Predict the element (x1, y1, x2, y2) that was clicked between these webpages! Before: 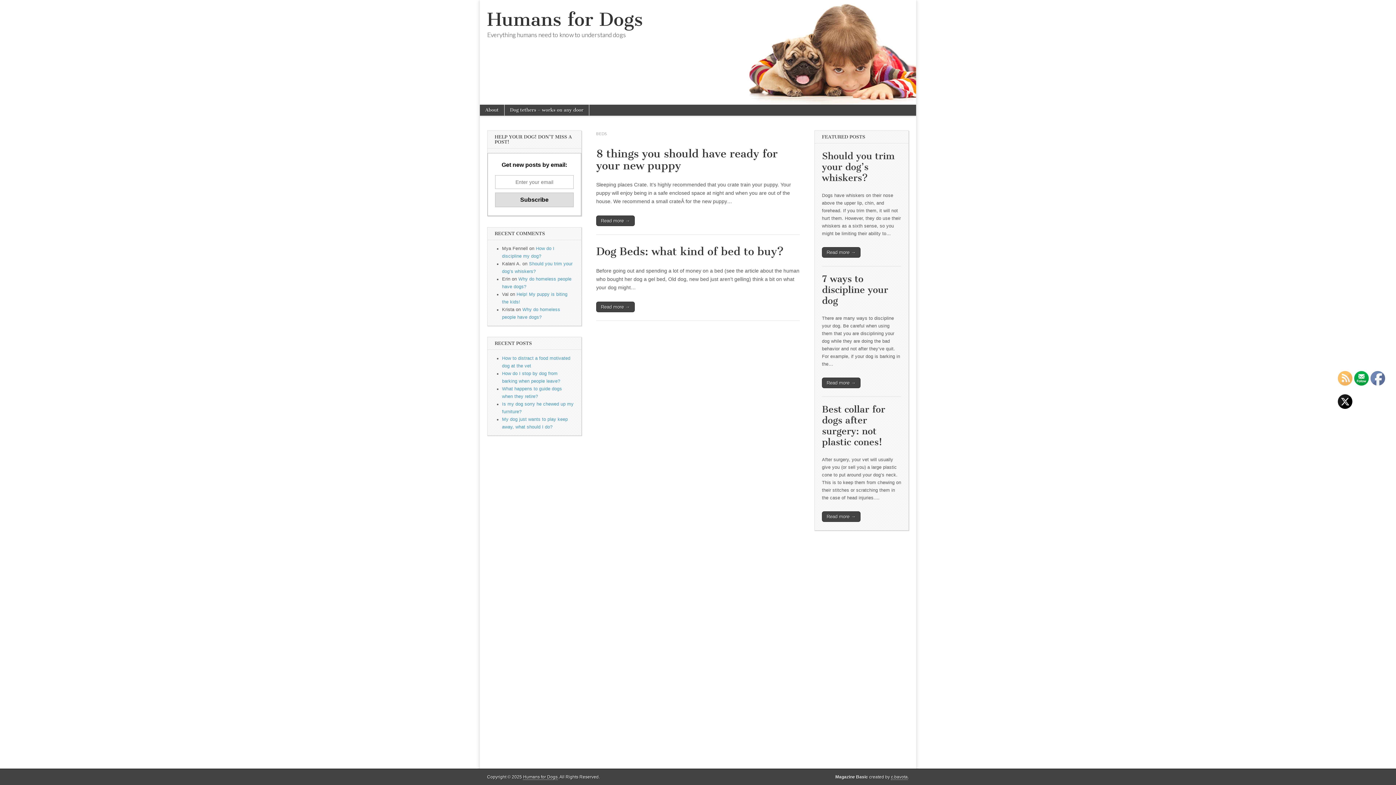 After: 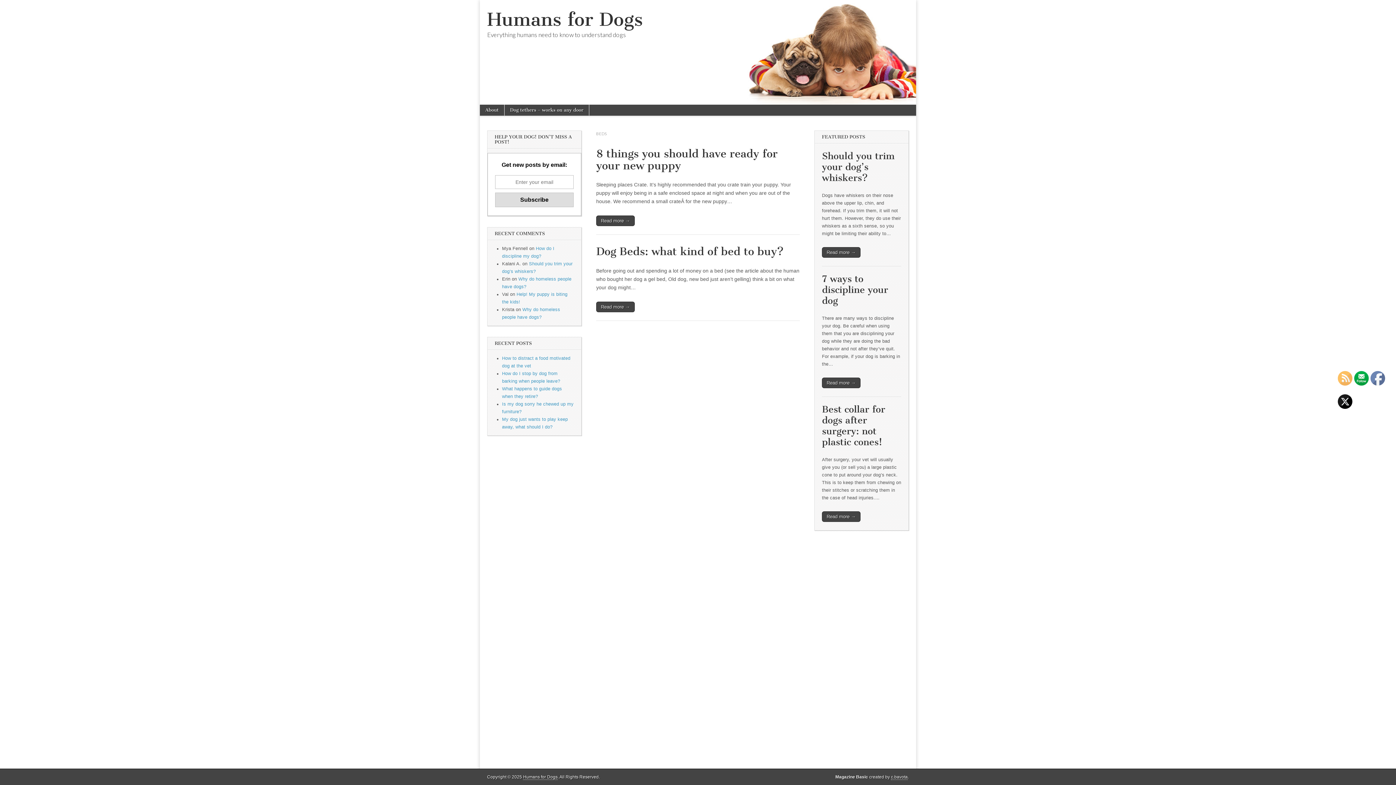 Action: bbox: (1370, 371, 1385, 385)